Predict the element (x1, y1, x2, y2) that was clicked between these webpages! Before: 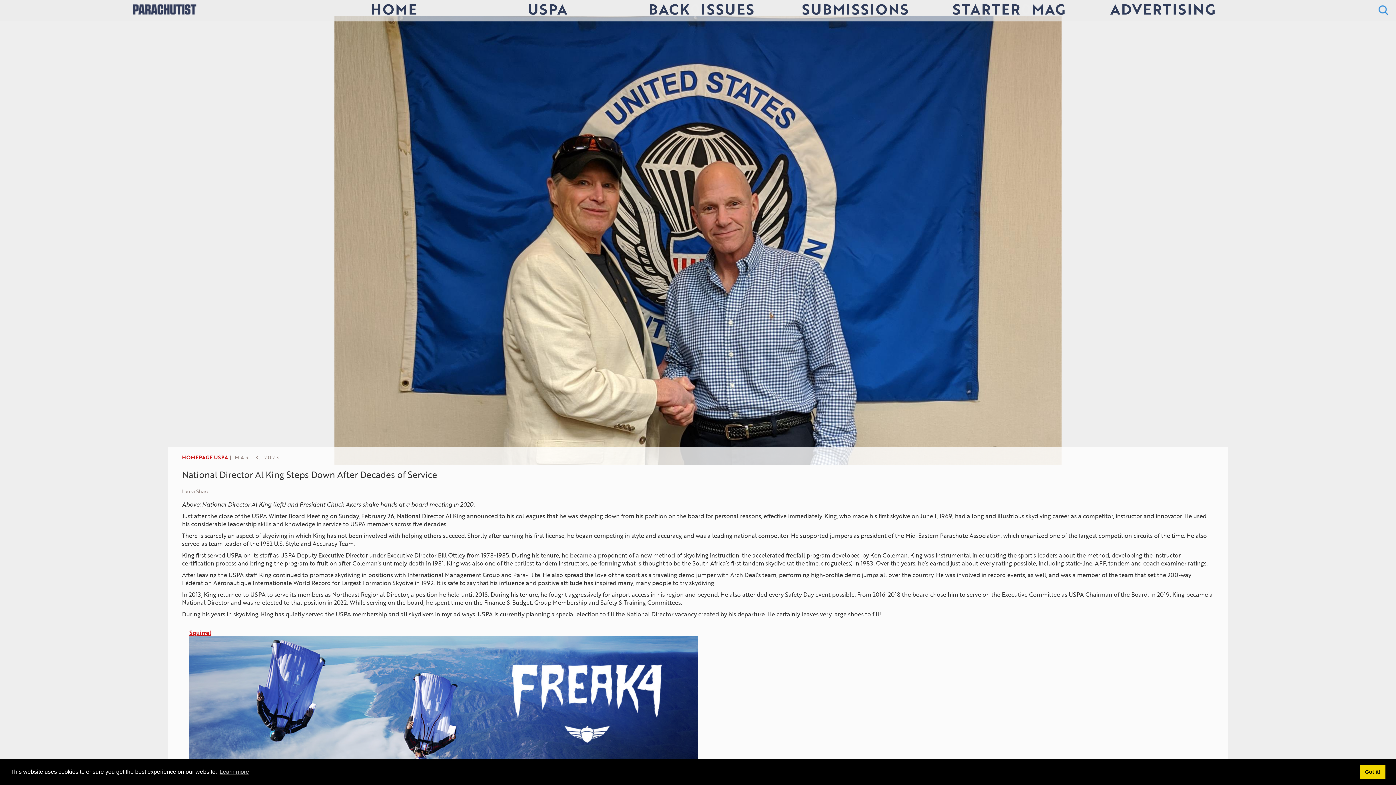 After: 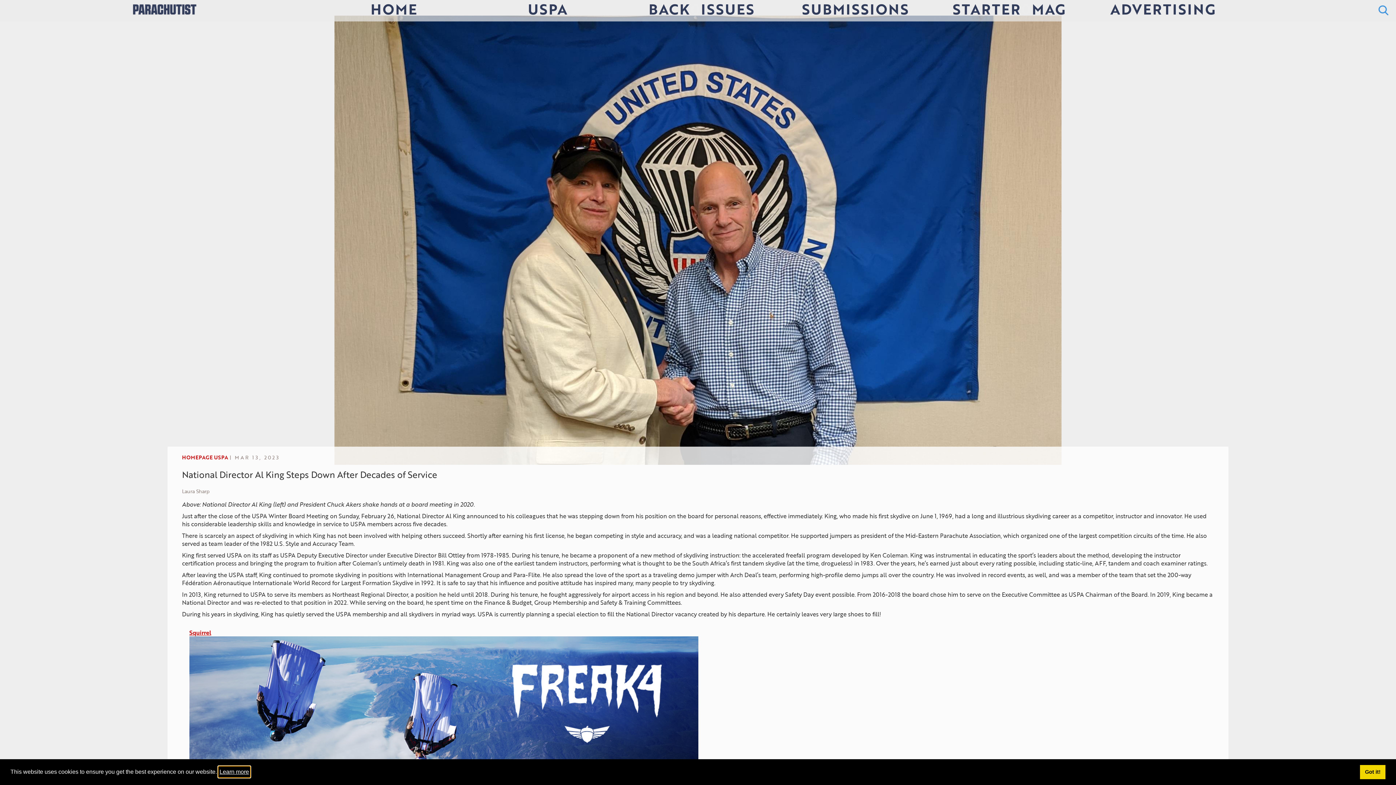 Action: bbox: (218, 766, 250, 777) label: learn more about cookies